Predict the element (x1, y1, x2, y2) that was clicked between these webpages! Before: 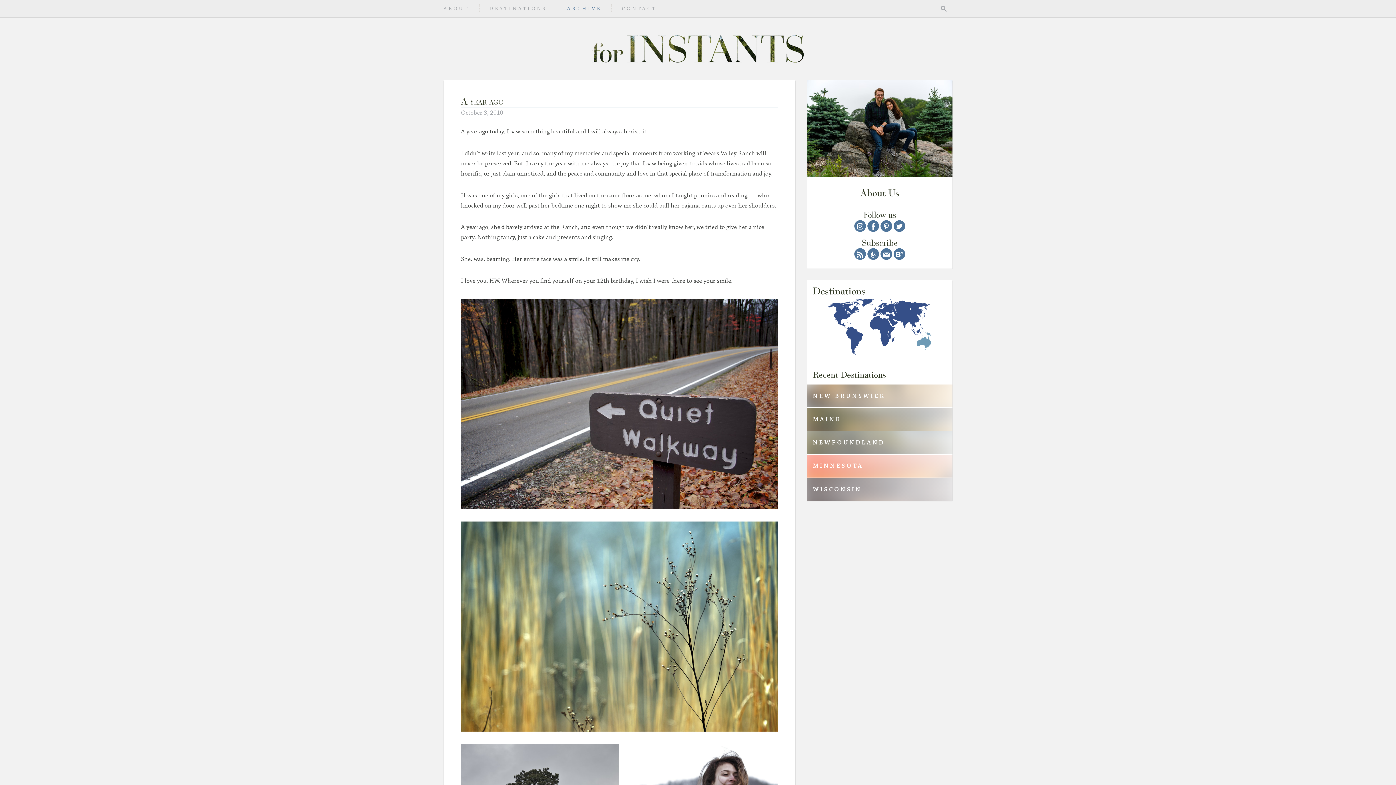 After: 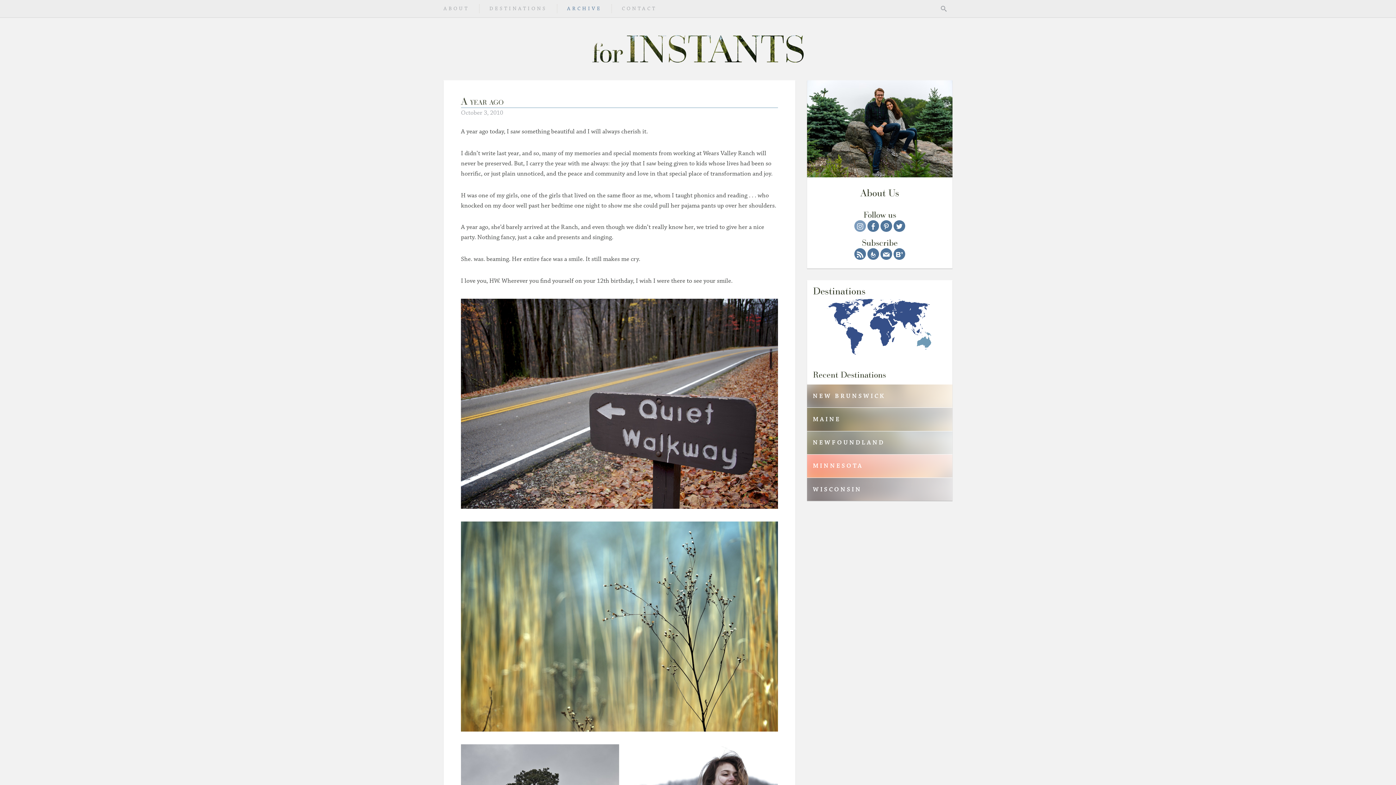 Action: bbox: (854, 220, 866, 231) label: Instagram